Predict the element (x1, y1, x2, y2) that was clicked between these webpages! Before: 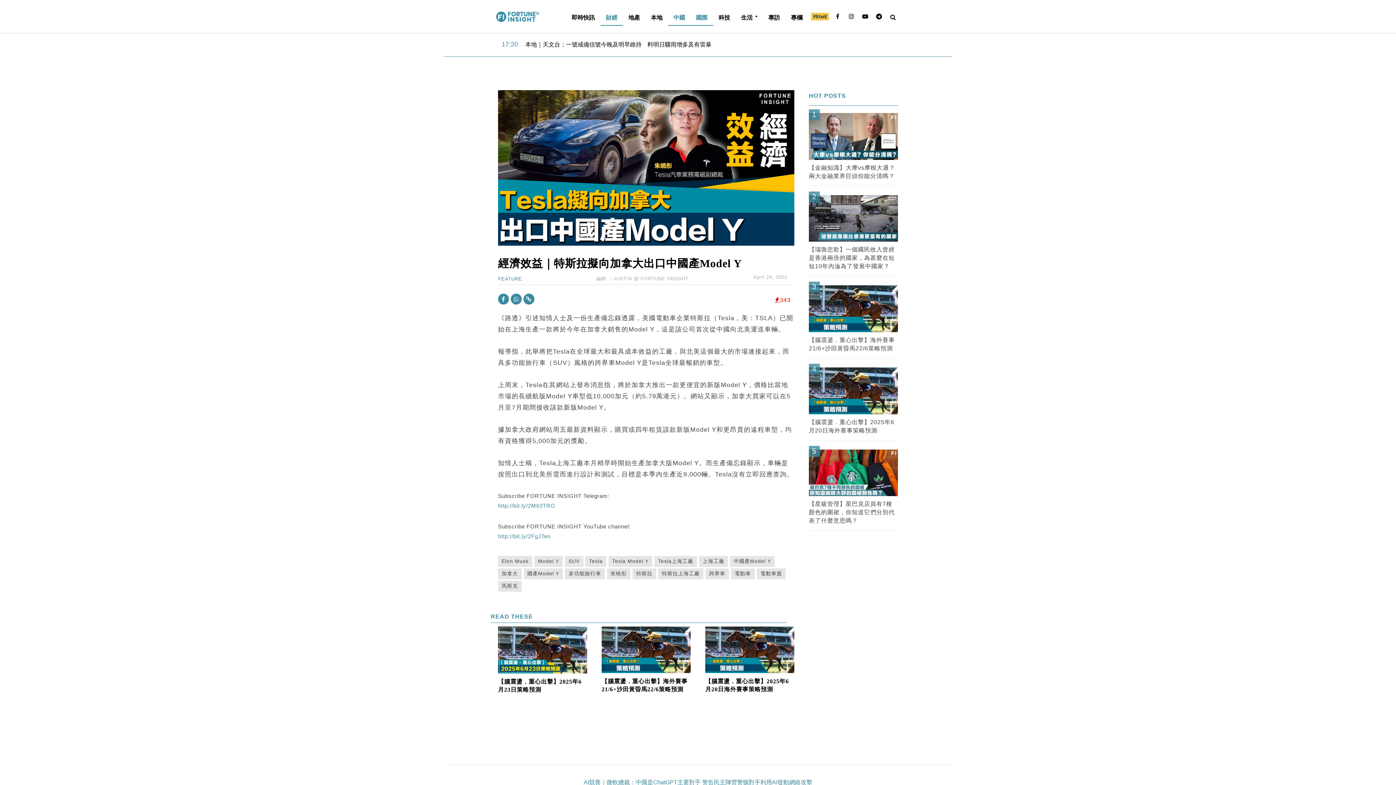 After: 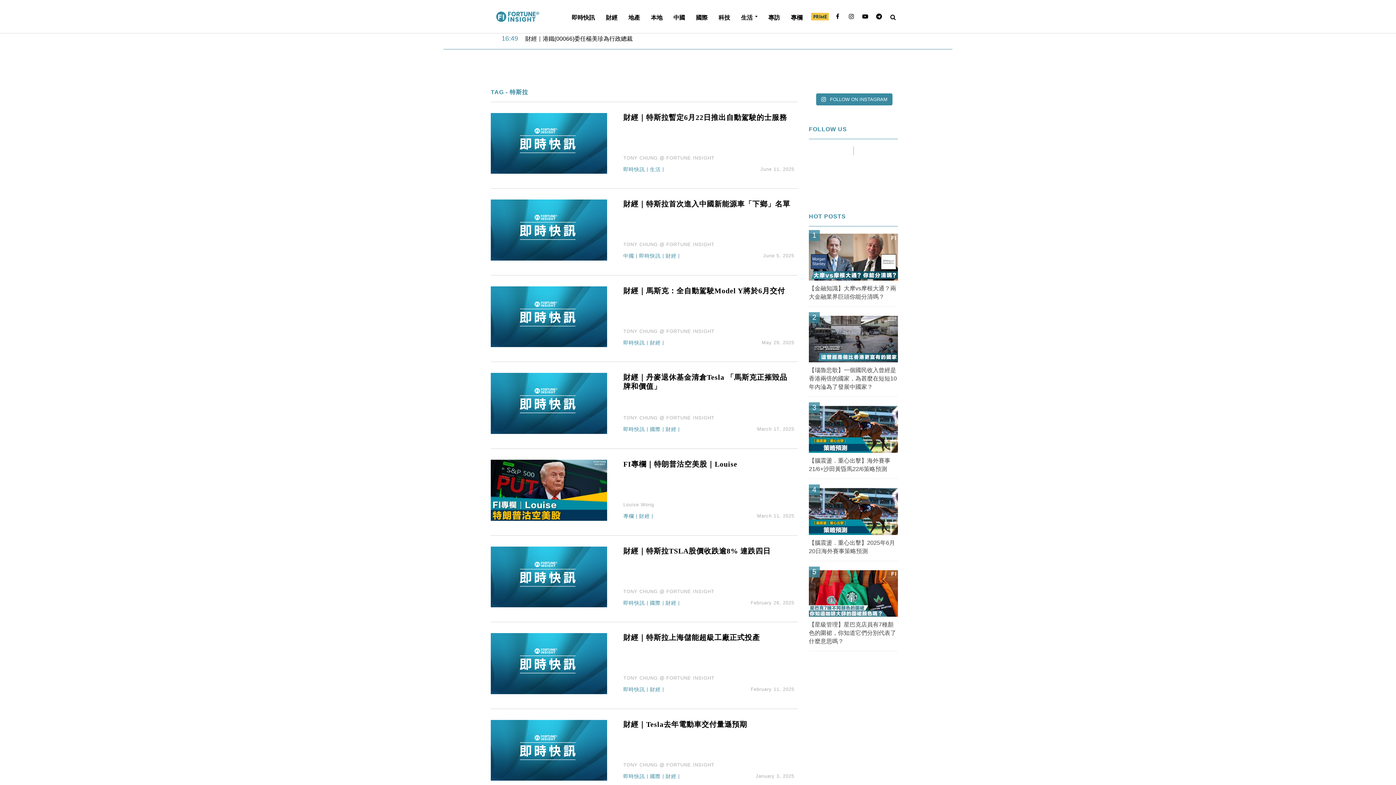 Action: label: 特斯拉 bbox: (632, 568, 656, 579)